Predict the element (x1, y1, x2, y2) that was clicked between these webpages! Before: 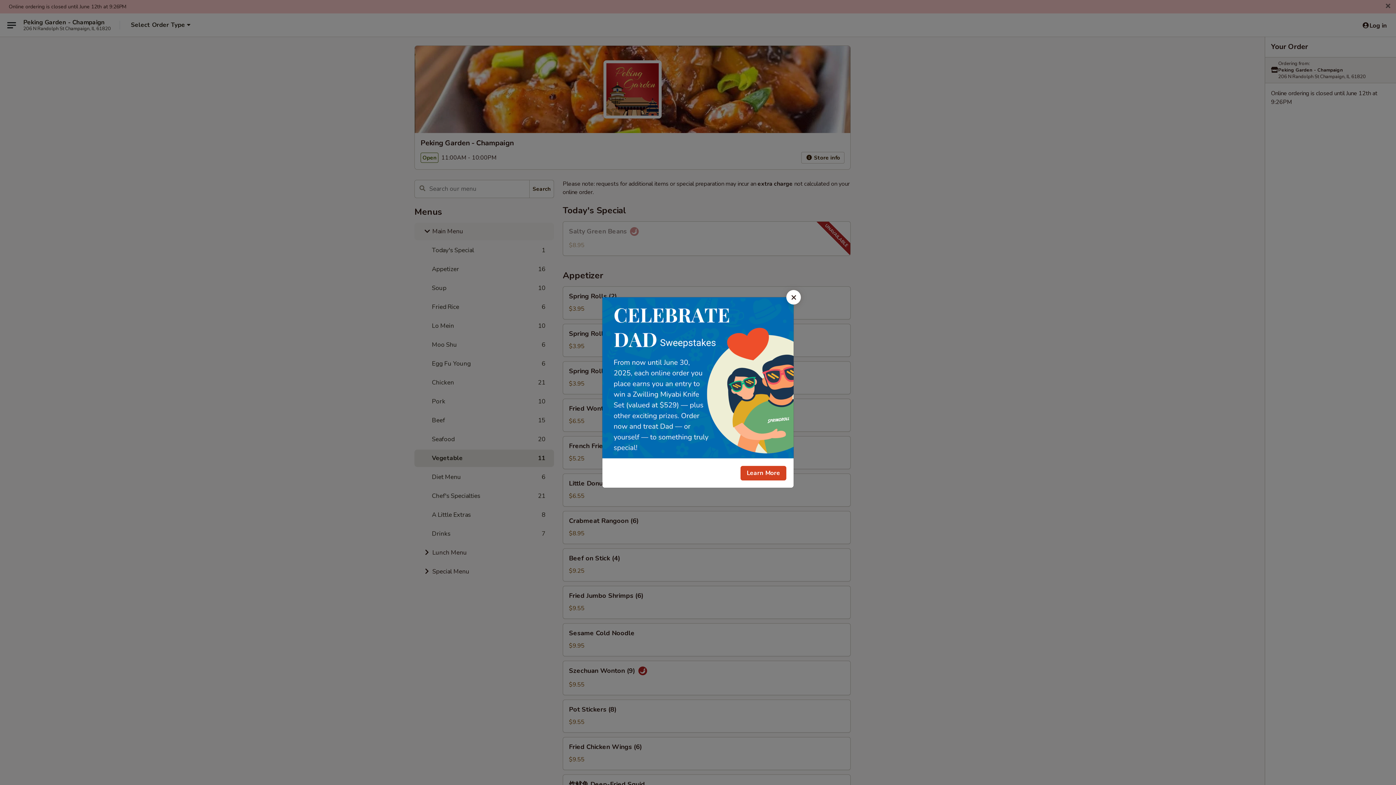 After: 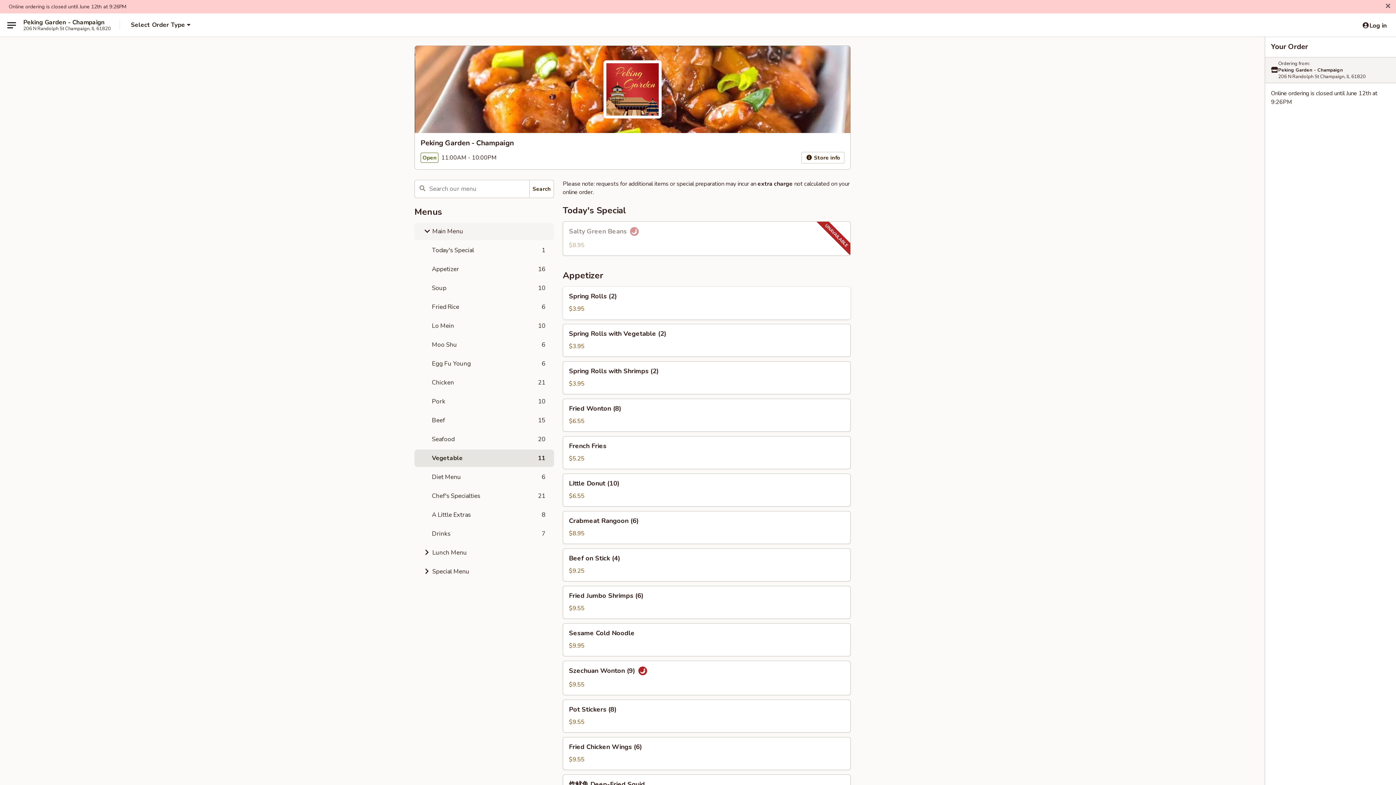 Action: bbox: (786, 290, 801, 304) label: Close